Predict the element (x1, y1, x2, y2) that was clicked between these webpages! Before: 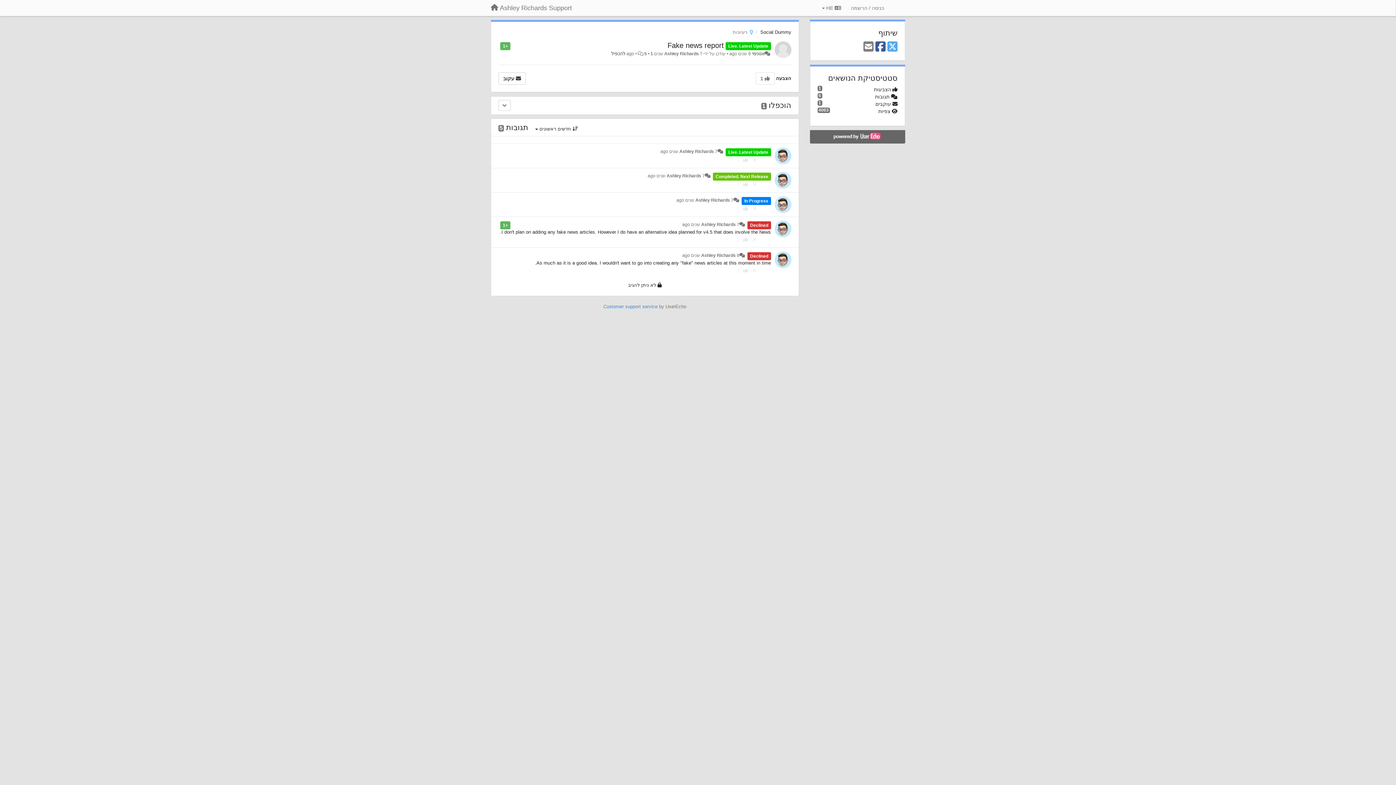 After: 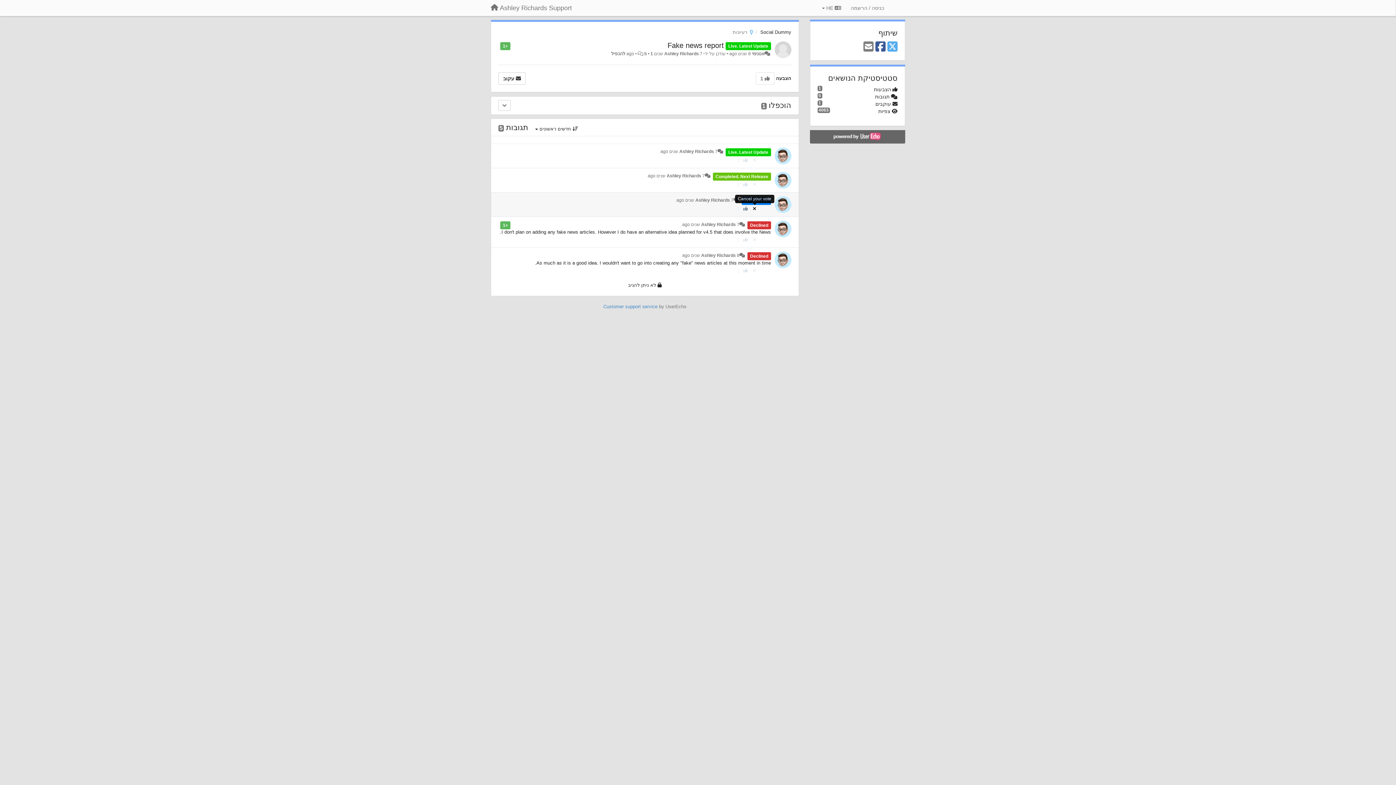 Action: bbox: (752, 206, 756, 211) label: Cancel your vote